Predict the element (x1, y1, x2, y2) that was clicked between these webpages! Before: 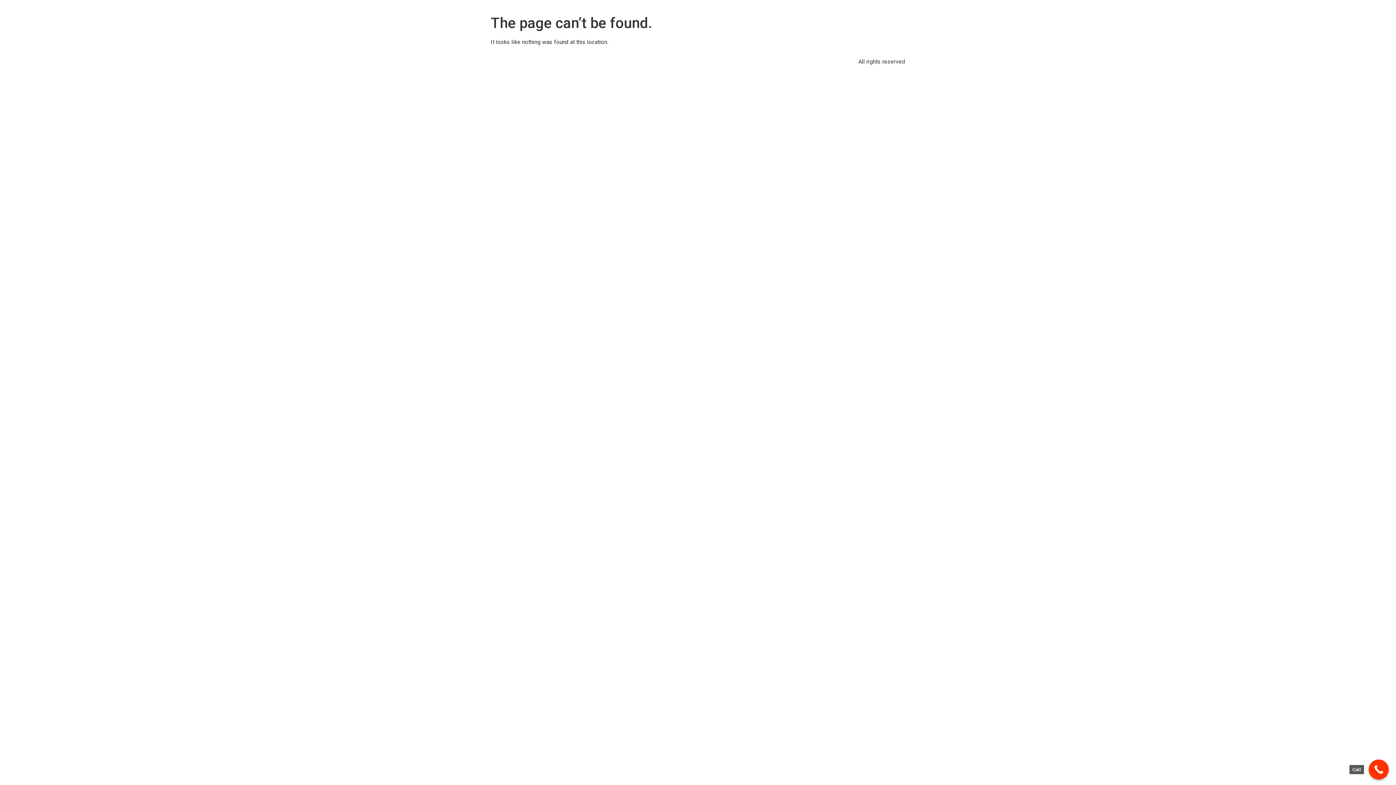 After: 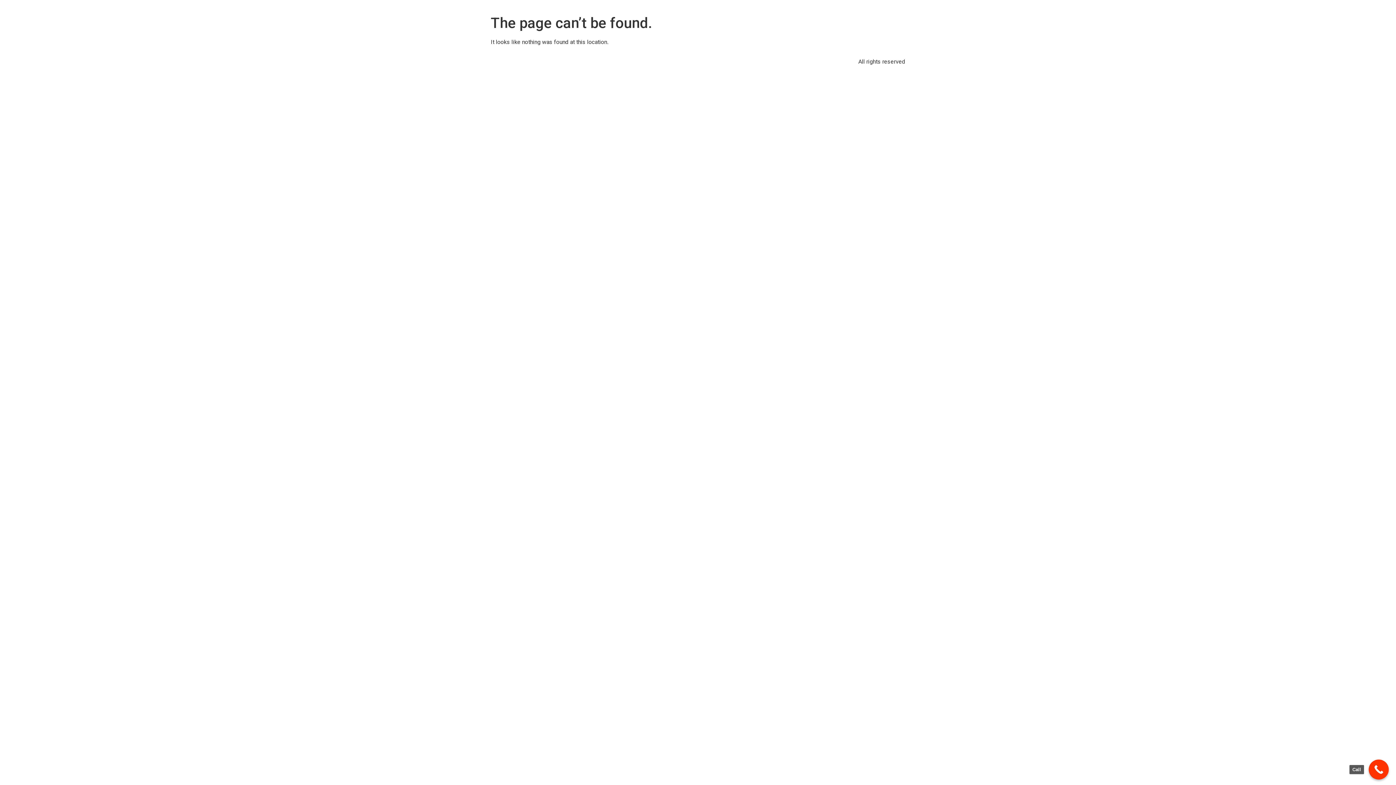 Action: label: Call bbox: (1369, 760, 1389, 780)